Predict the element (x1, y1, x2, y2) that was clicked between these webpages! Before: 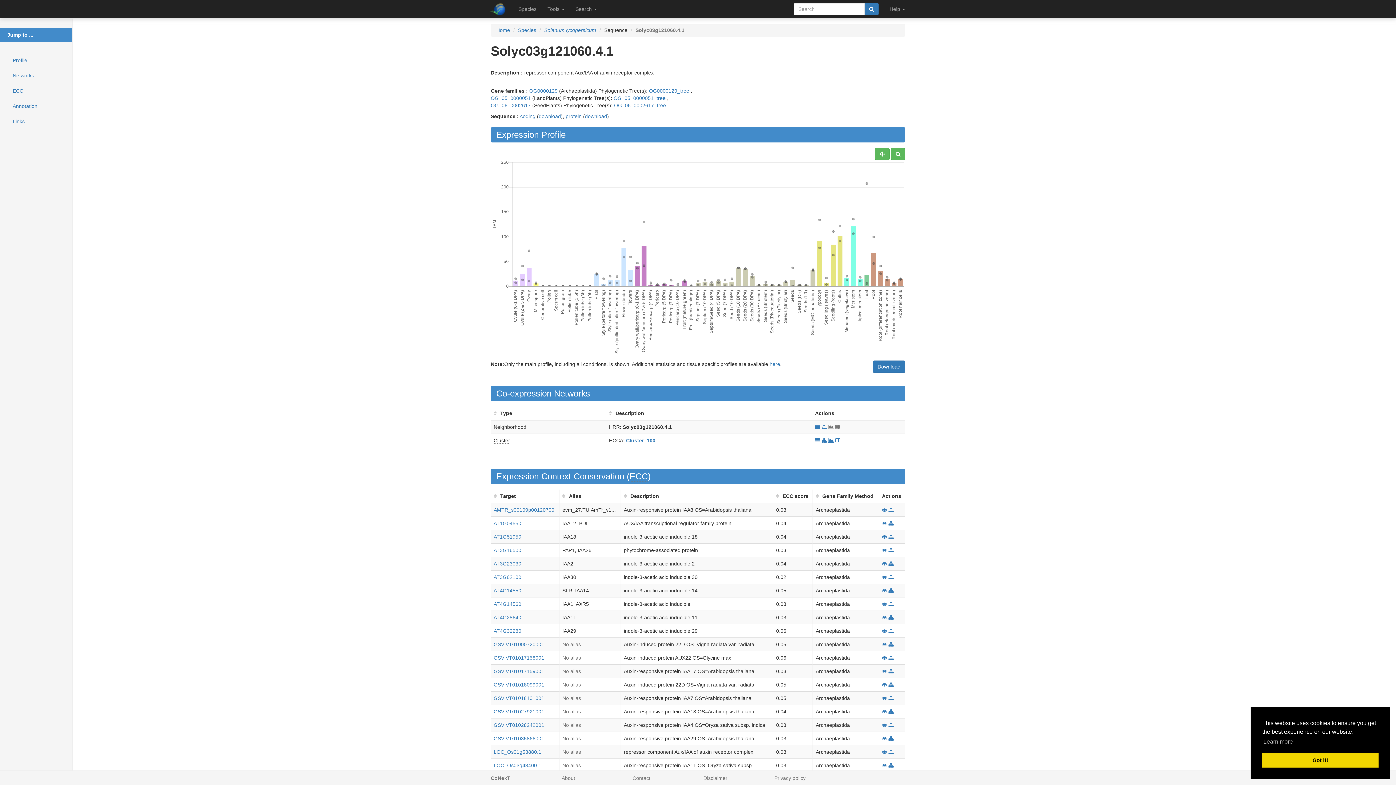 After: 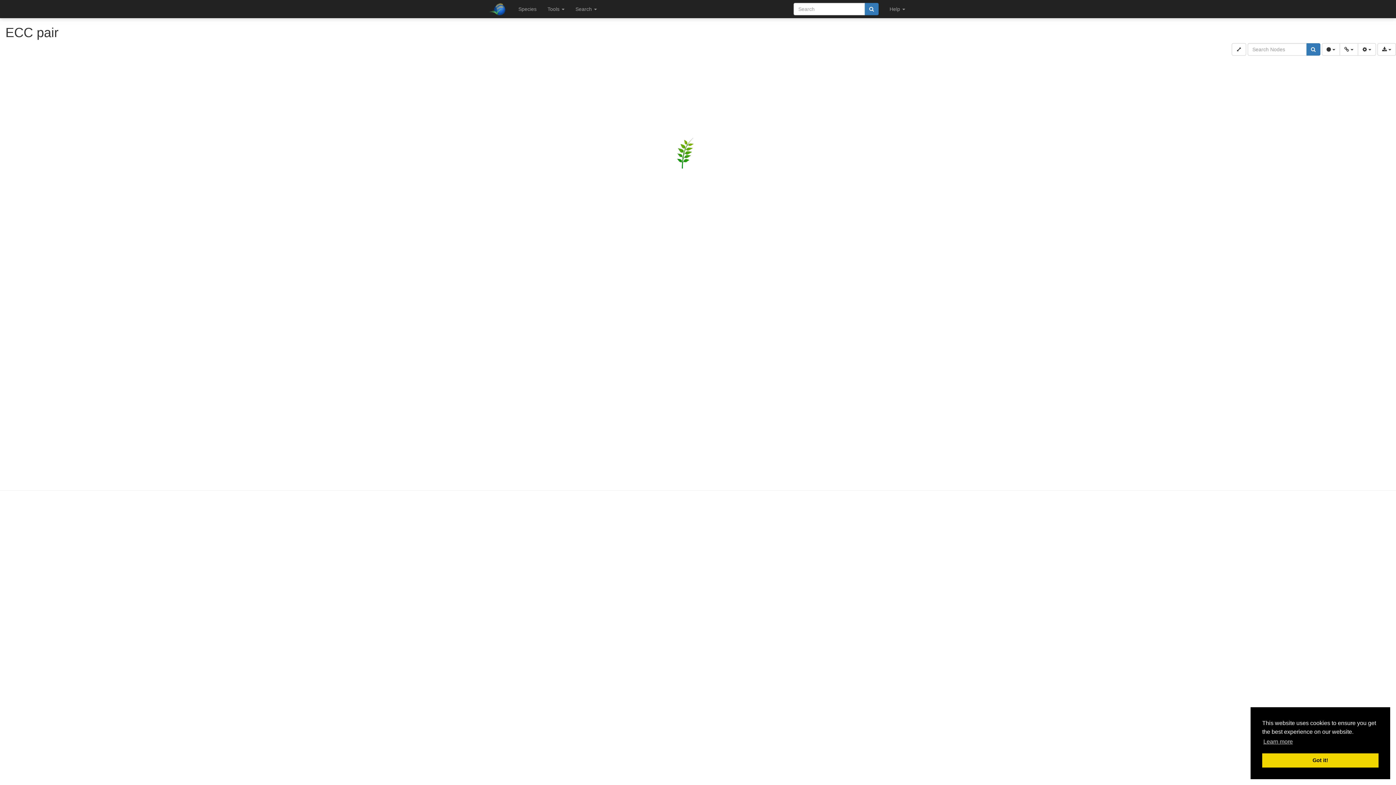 Action: bbox: (882, 695, 887, 701)